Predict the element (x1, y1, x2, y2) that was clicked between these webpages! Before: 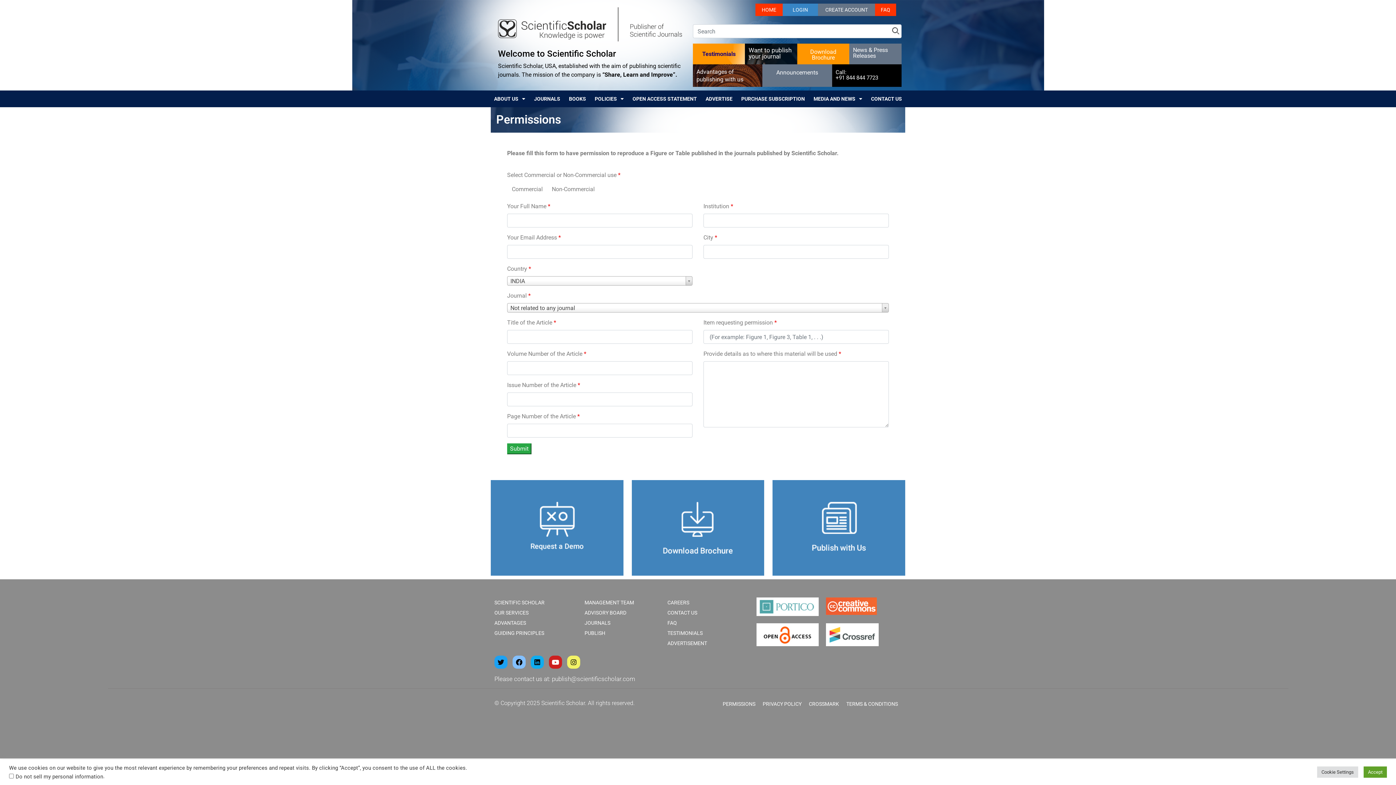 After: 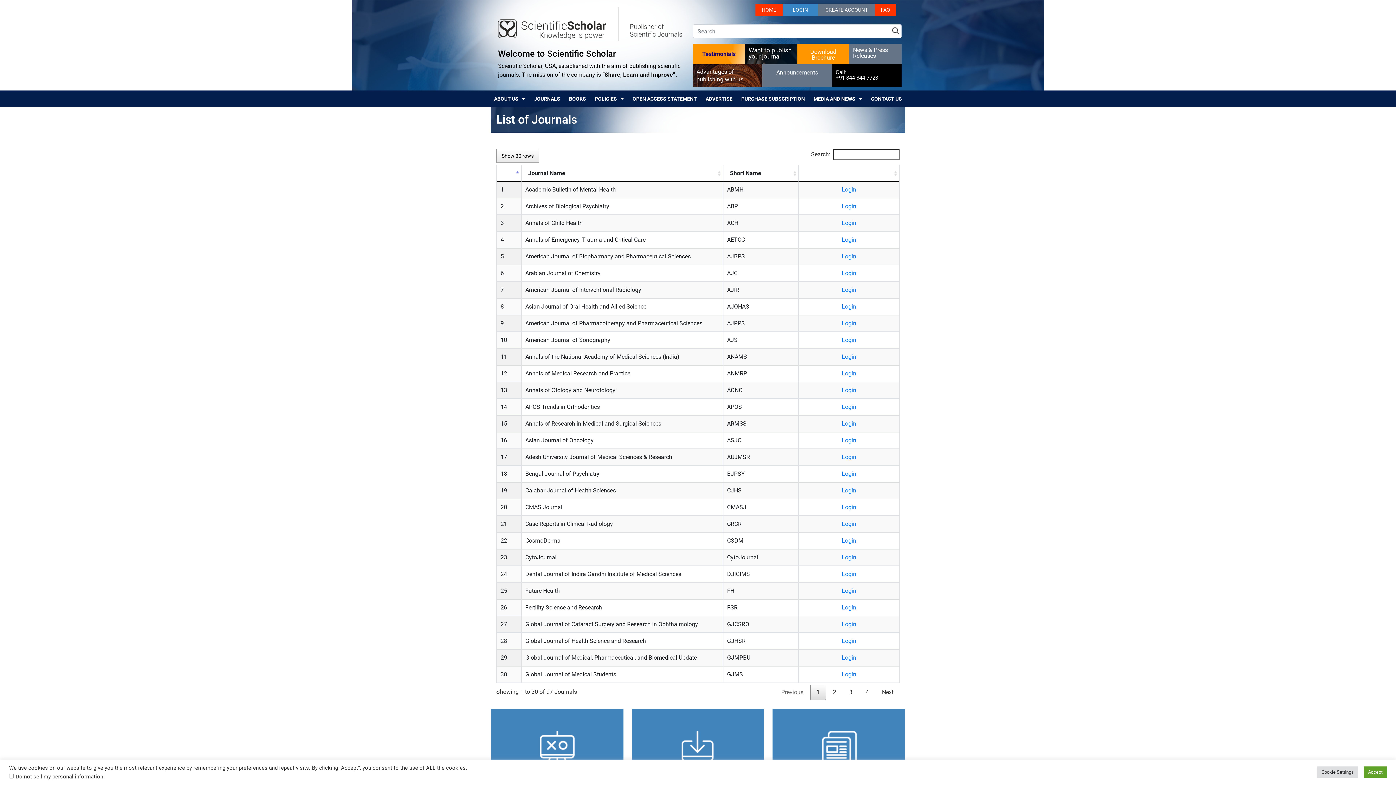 Action: bbox: (792, 6, 808, 12) label: LOGIN